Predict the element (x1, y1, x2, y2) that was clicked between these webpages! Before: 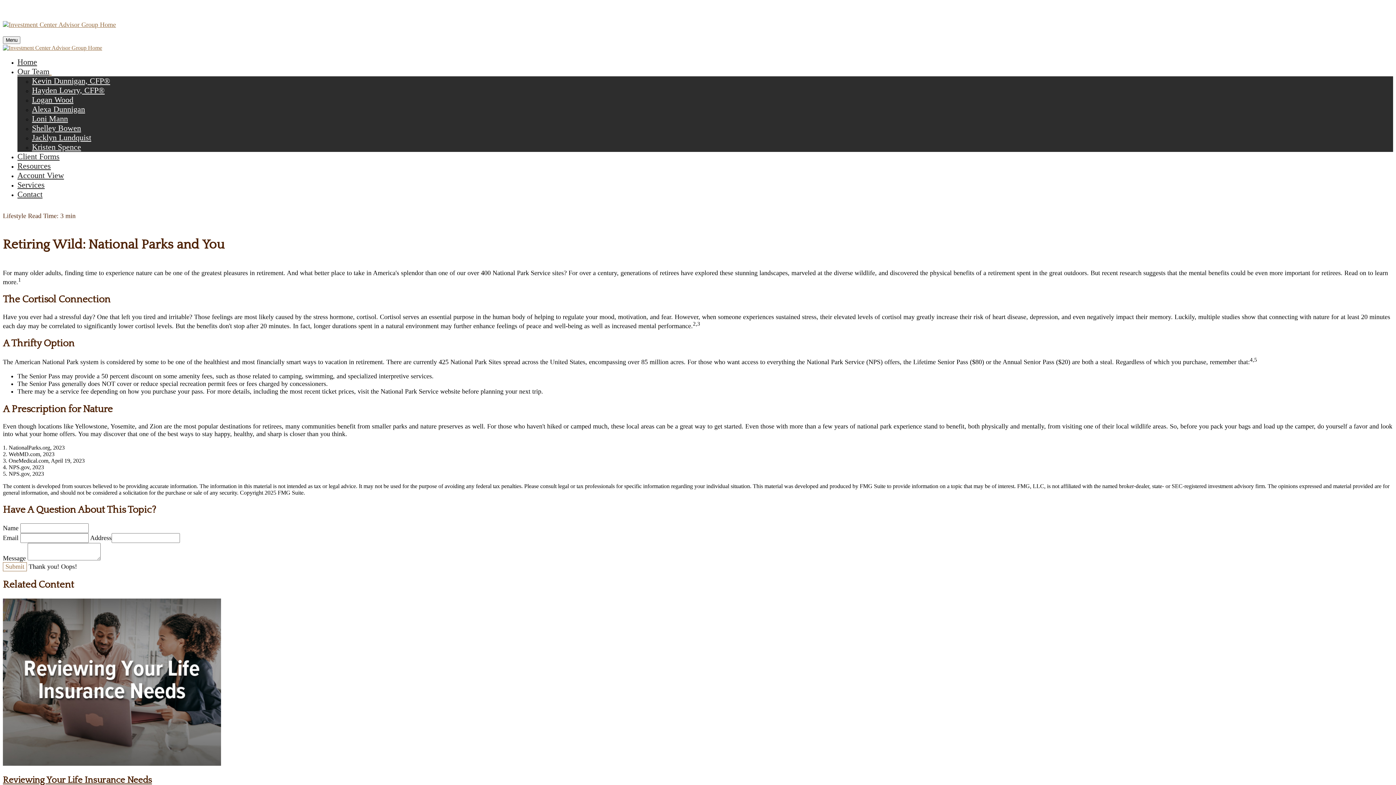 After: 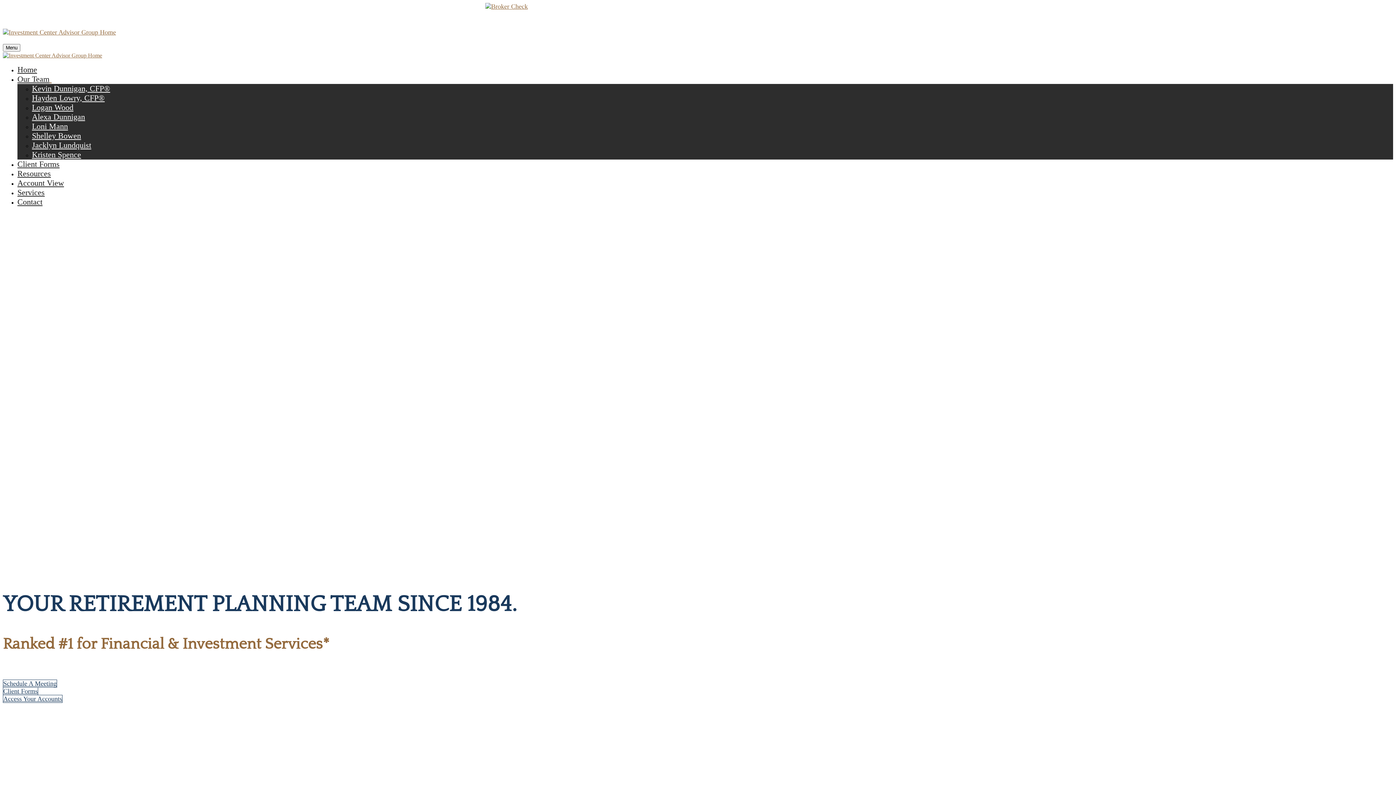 Action: bbox: (2, 44, 102, 50)